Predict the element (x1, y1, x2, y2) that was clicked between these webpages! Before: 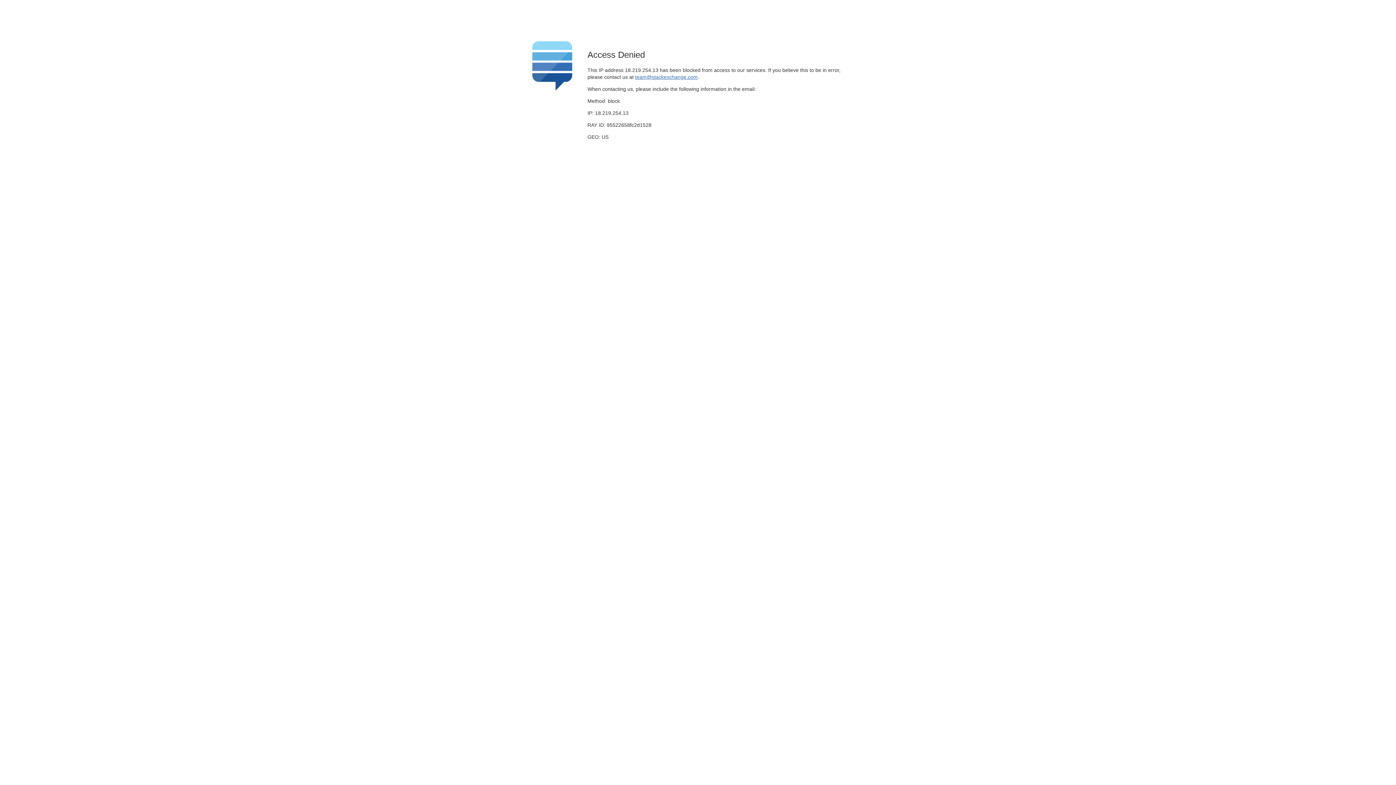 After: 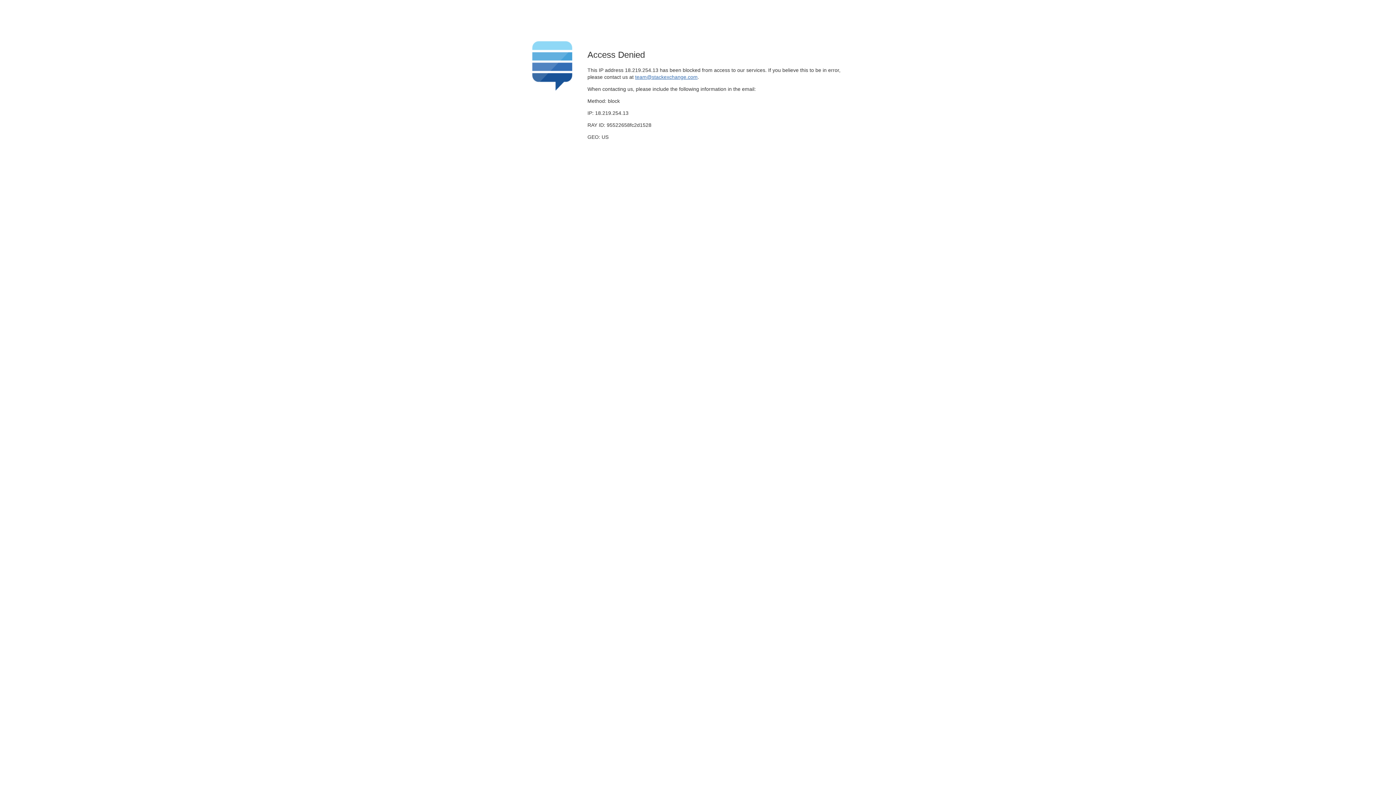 Action: bbox: (635, 74, 697, 79) label: team@stackexchange.com